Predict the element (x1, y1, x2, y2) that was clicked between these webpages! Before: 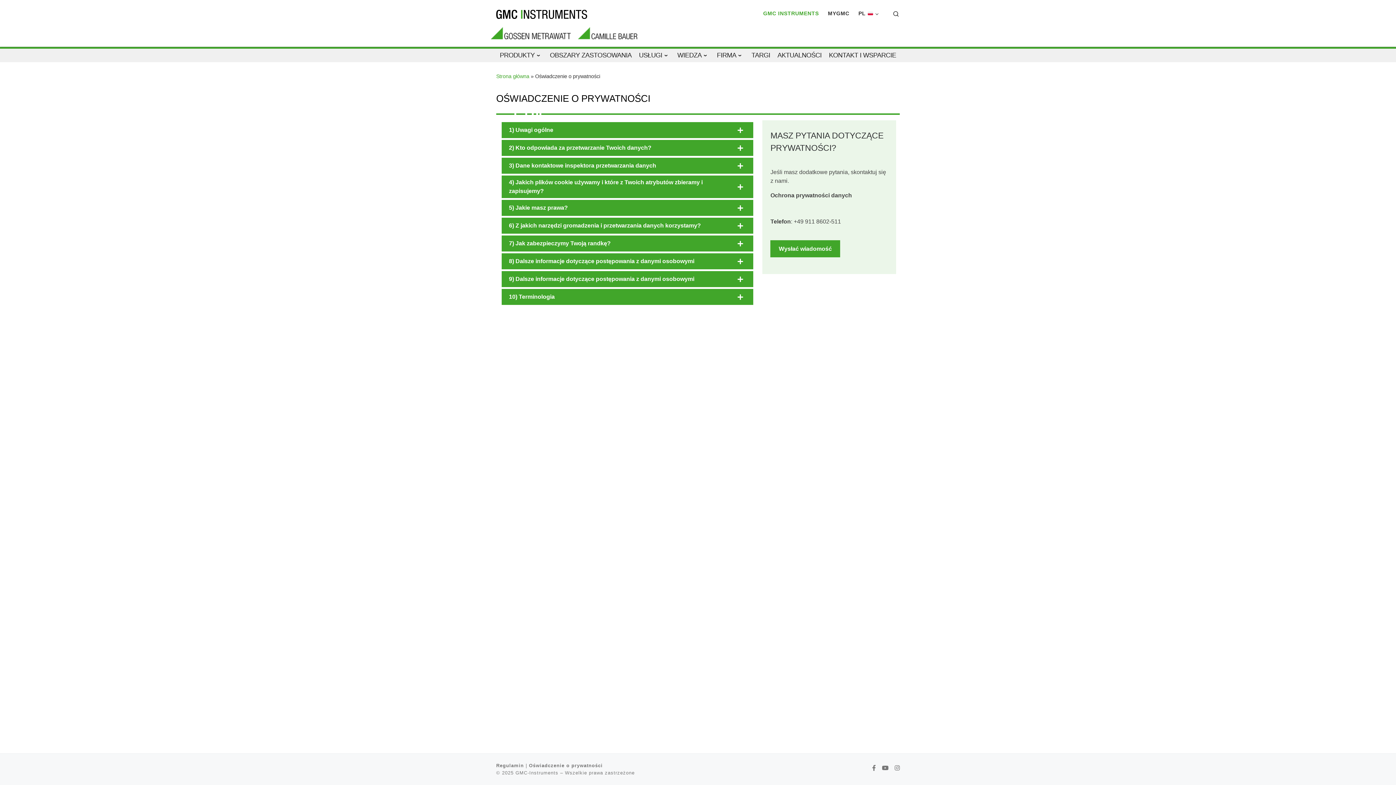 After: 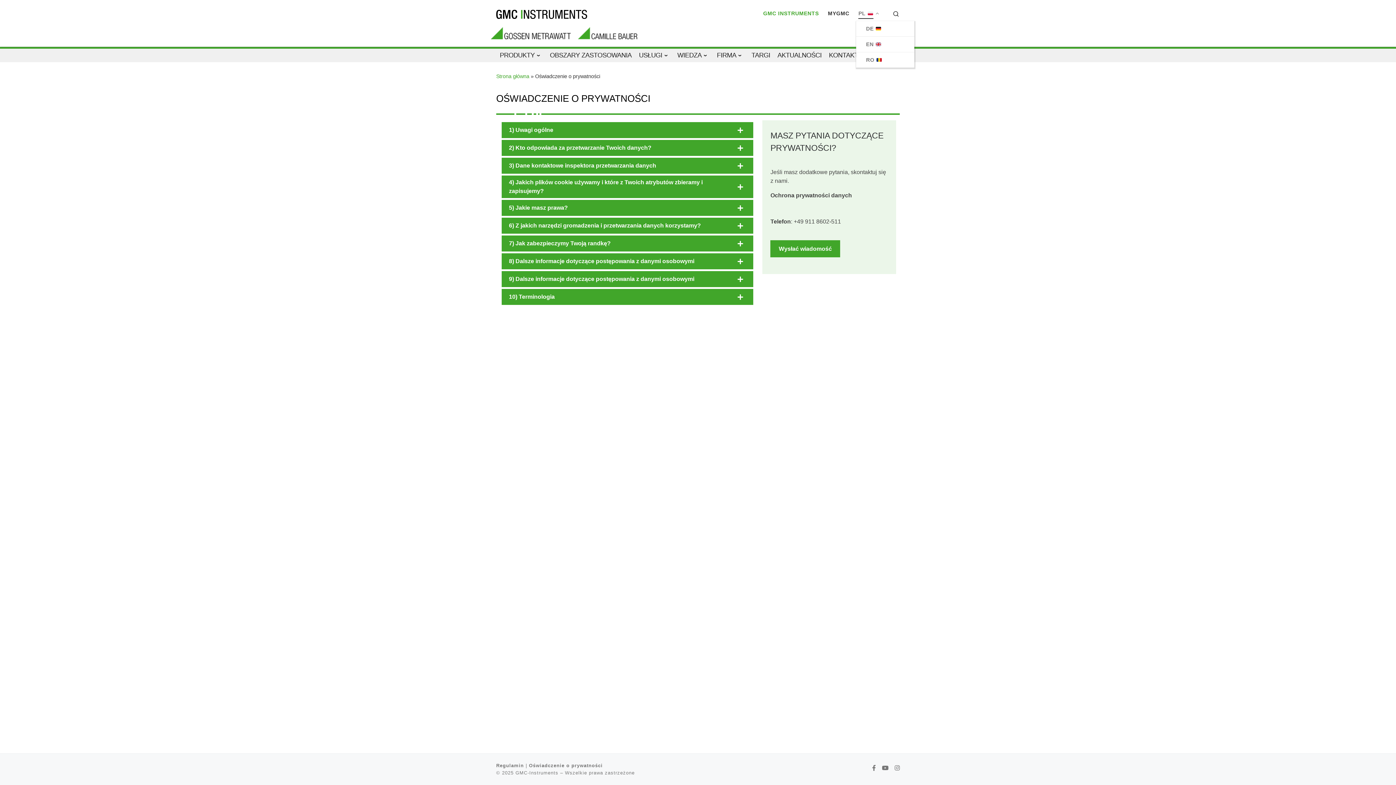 Action: bbox: (856, 5, 883, 21) label: PL 